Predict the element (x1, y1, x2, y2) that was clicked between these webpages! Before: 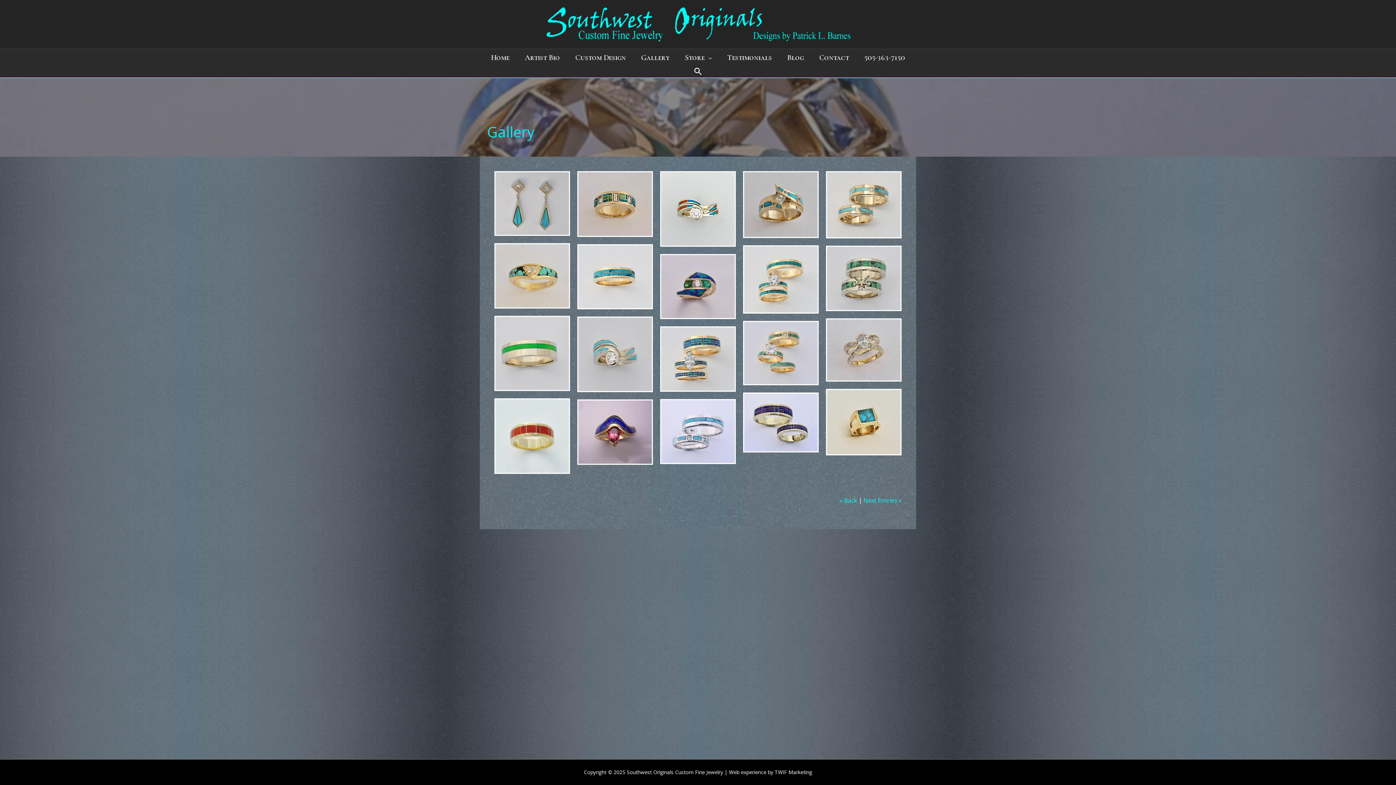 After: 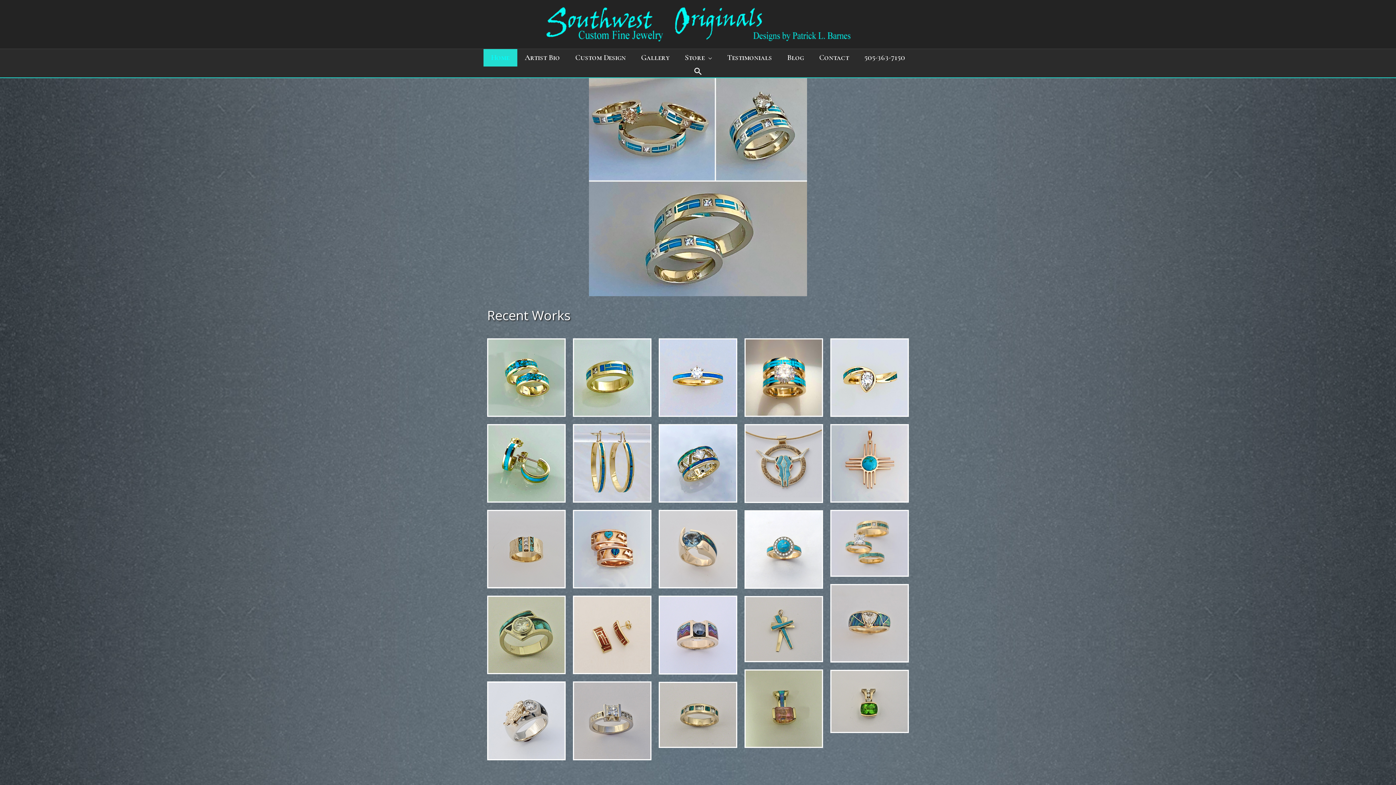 Action: bbox: (483, 49, 517, 66) label: Home